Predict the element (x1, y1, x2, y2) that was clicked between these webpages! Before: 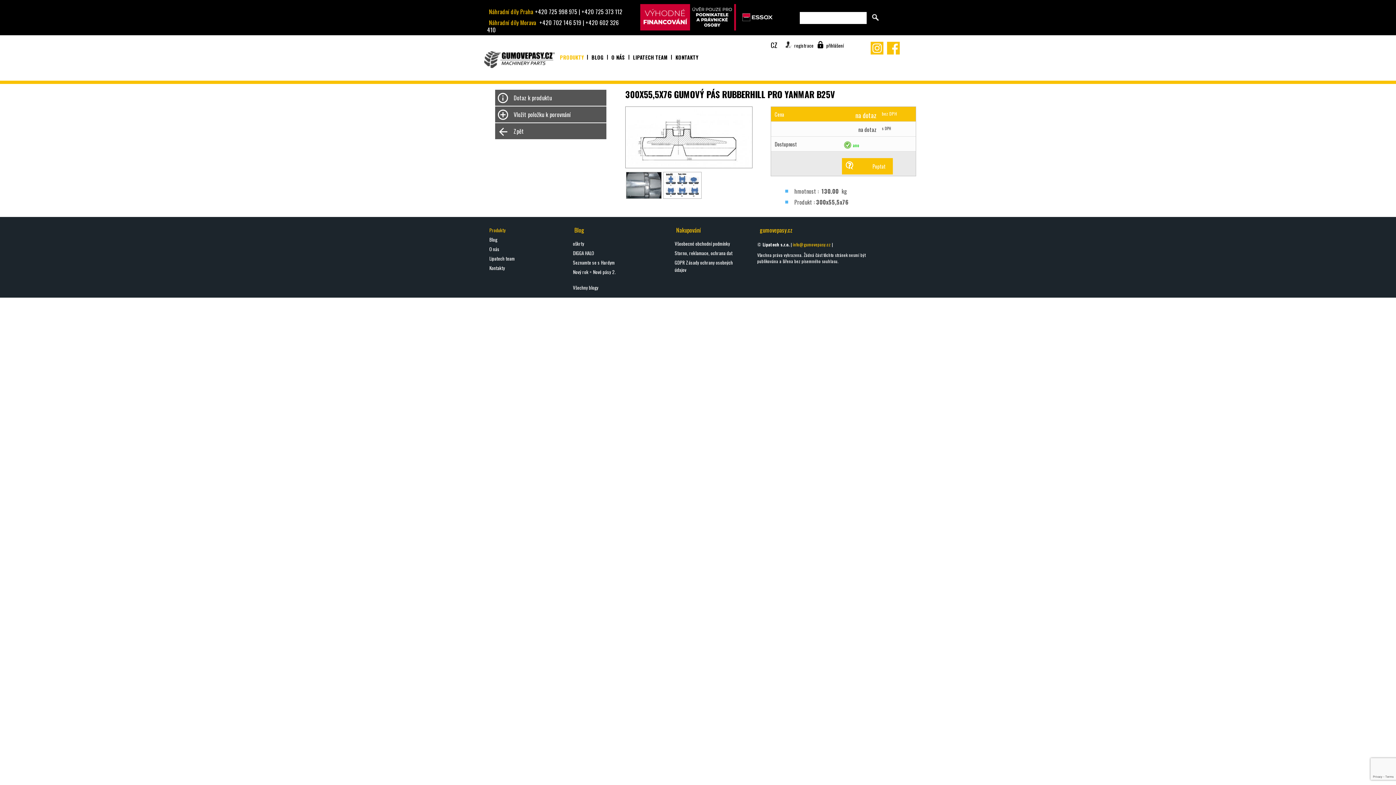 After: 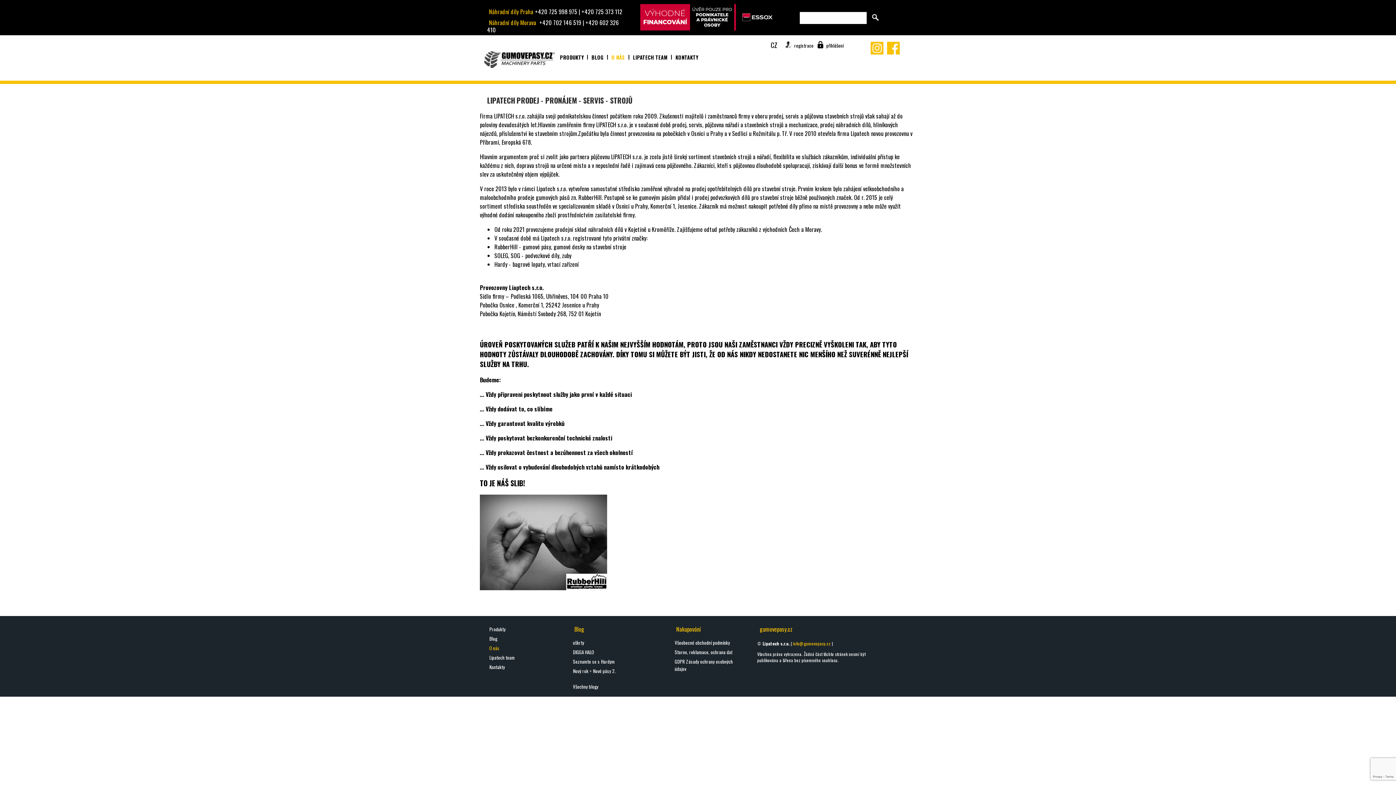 Action: label: O nás bbox: (488, 244, 561, 253)